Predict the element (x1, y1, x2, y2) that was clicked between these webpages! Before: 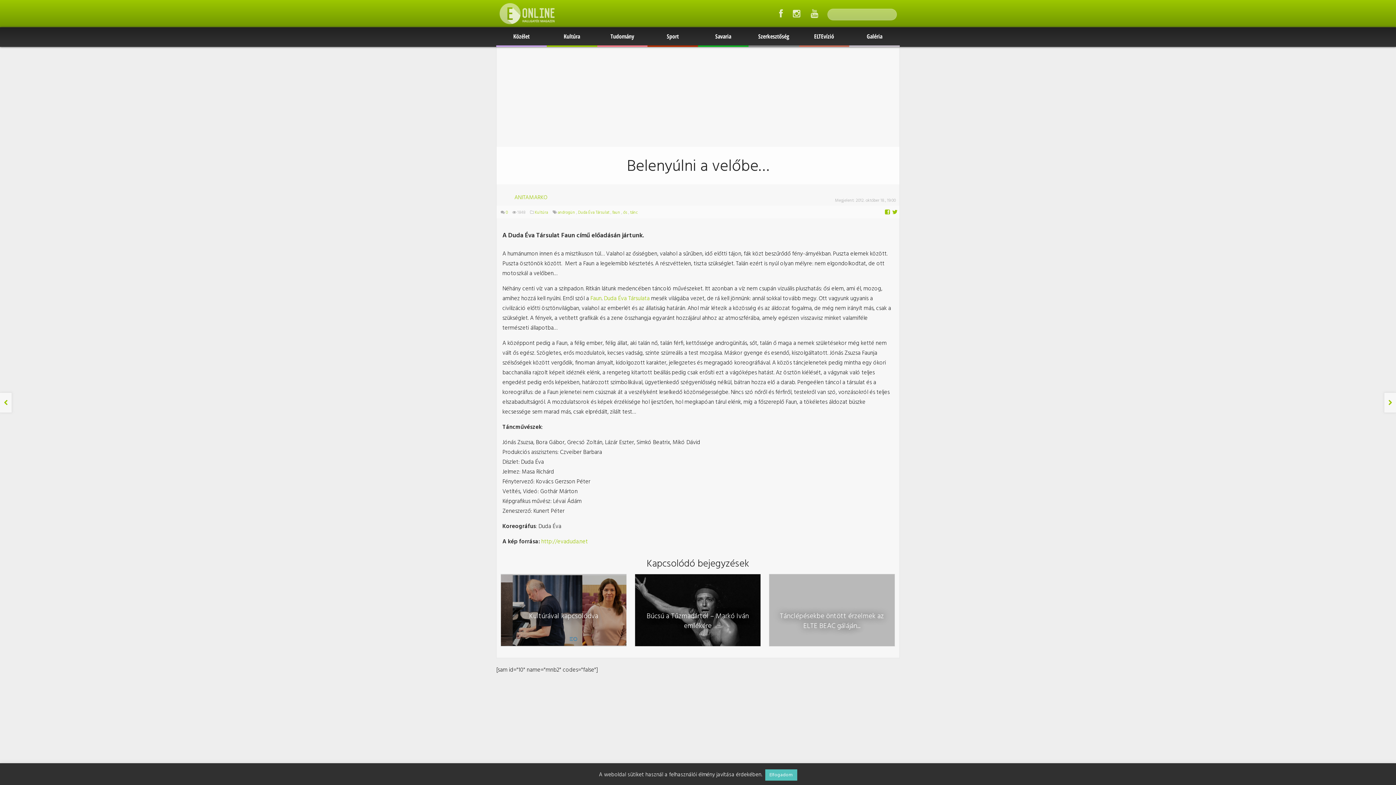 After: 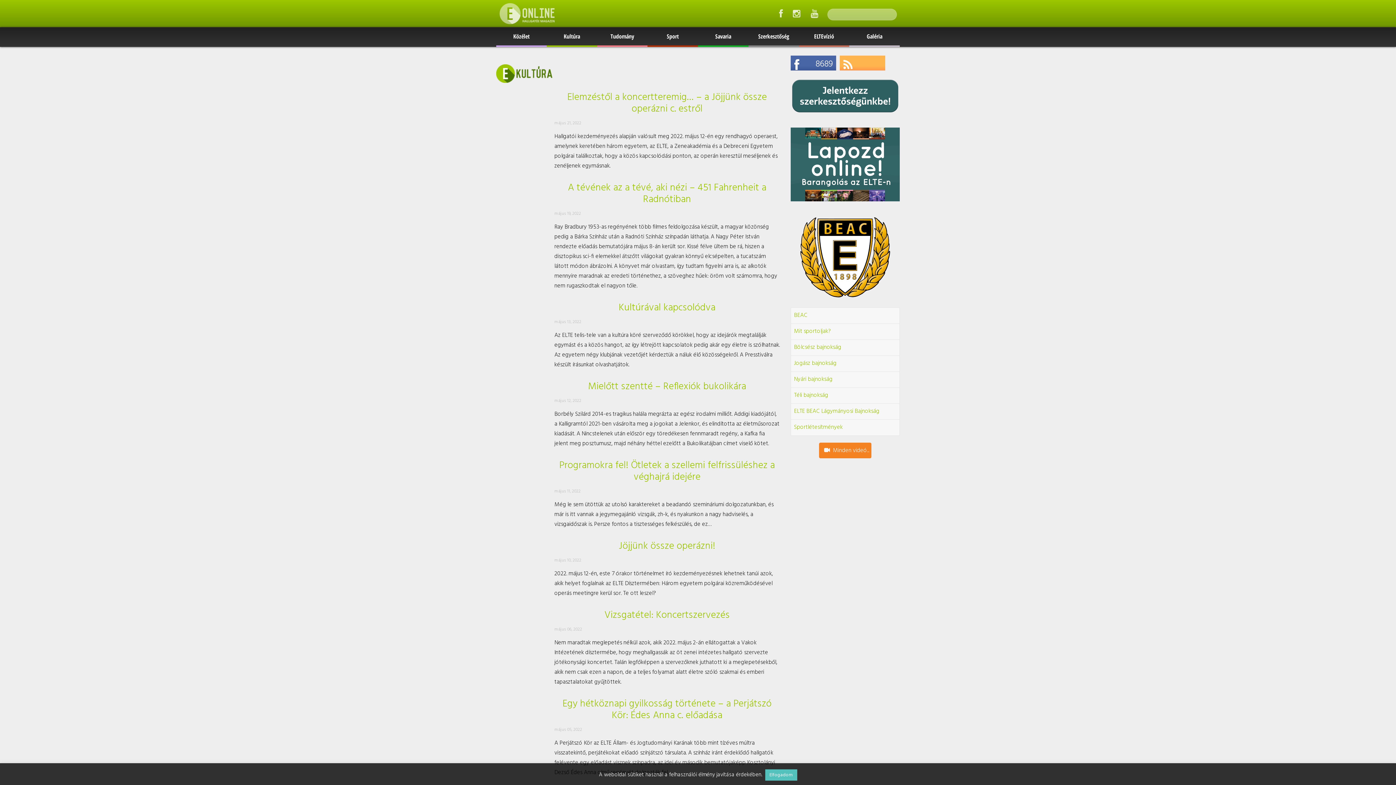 Action: bbox: (546, 27, 597, 45) label: Kultúra